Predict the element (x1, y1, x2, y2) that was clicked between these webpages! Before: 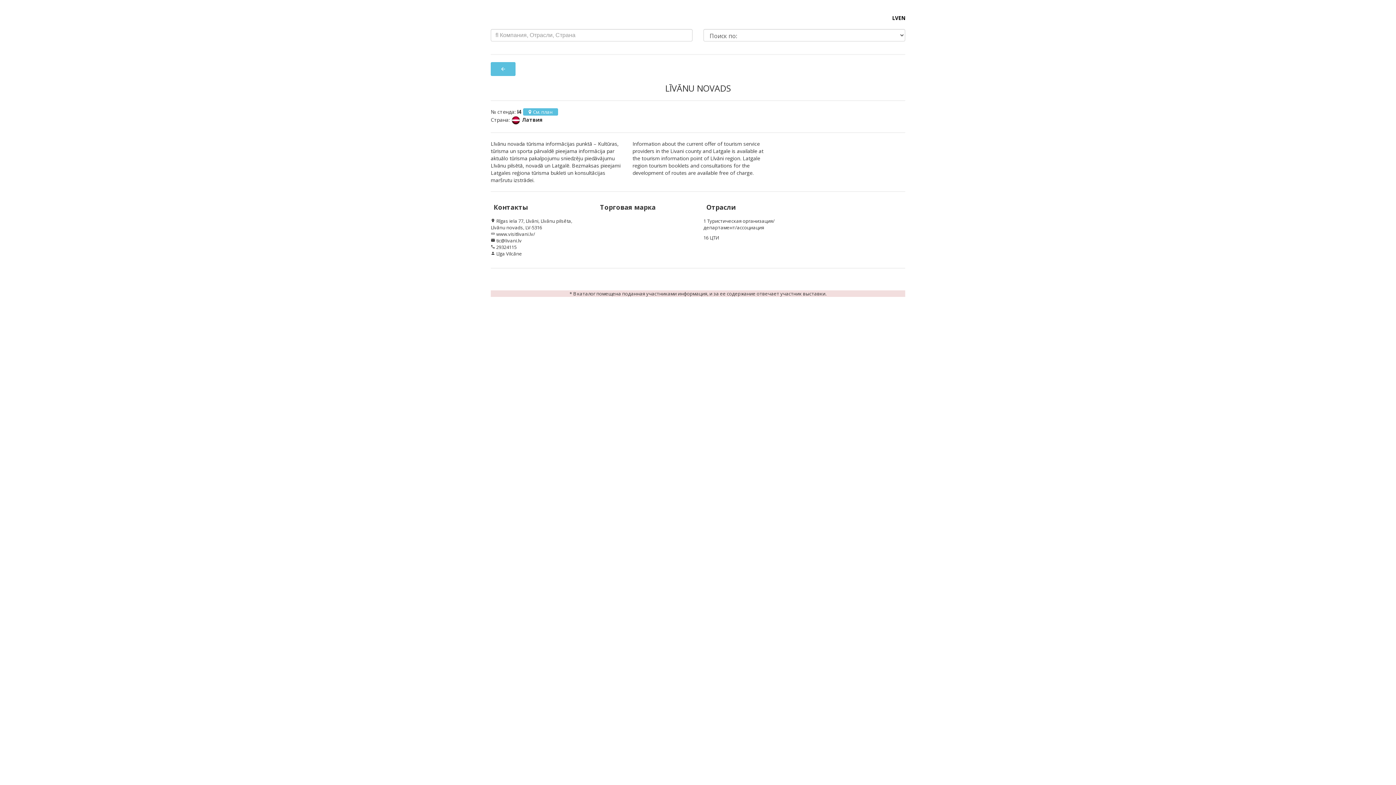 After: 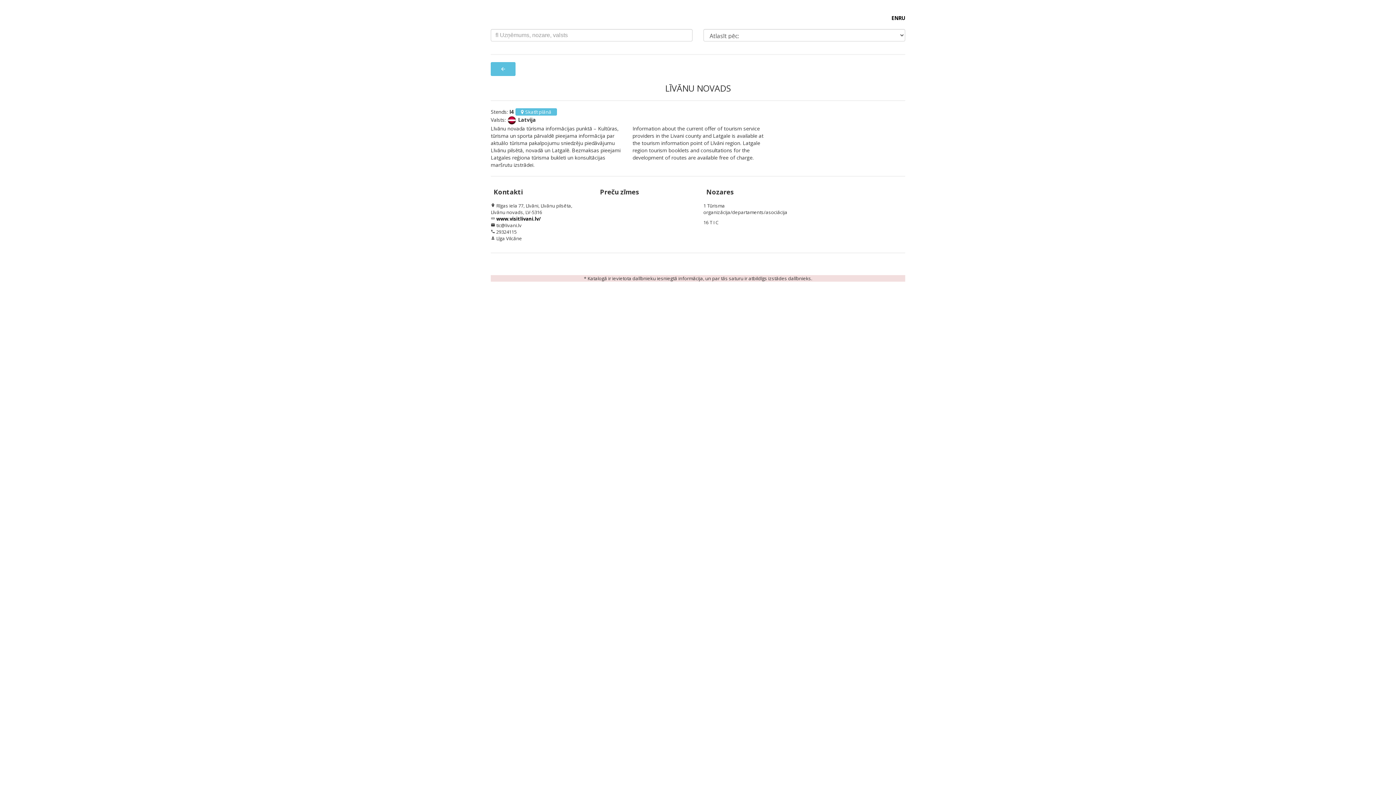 Action: bbox: (892, 14, 898, 21) label: LV